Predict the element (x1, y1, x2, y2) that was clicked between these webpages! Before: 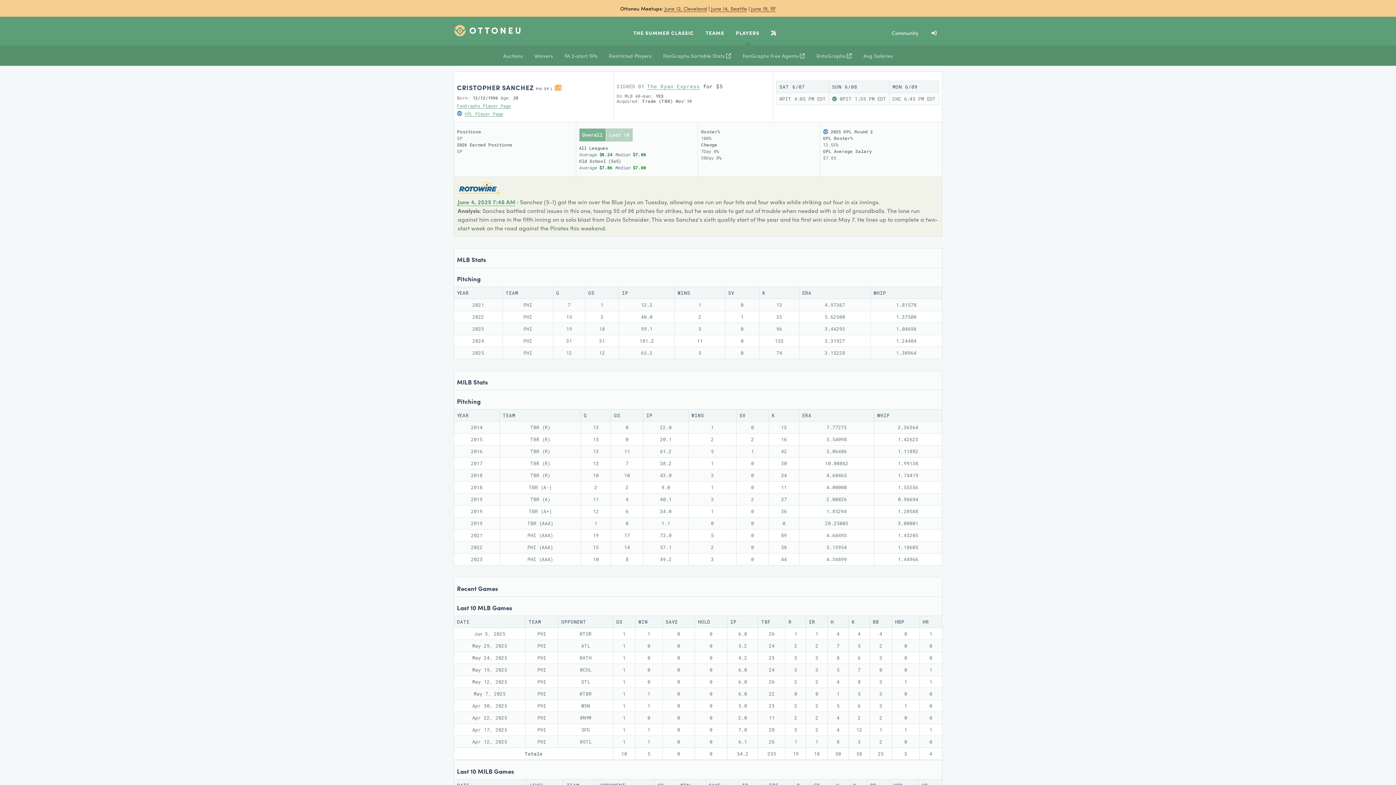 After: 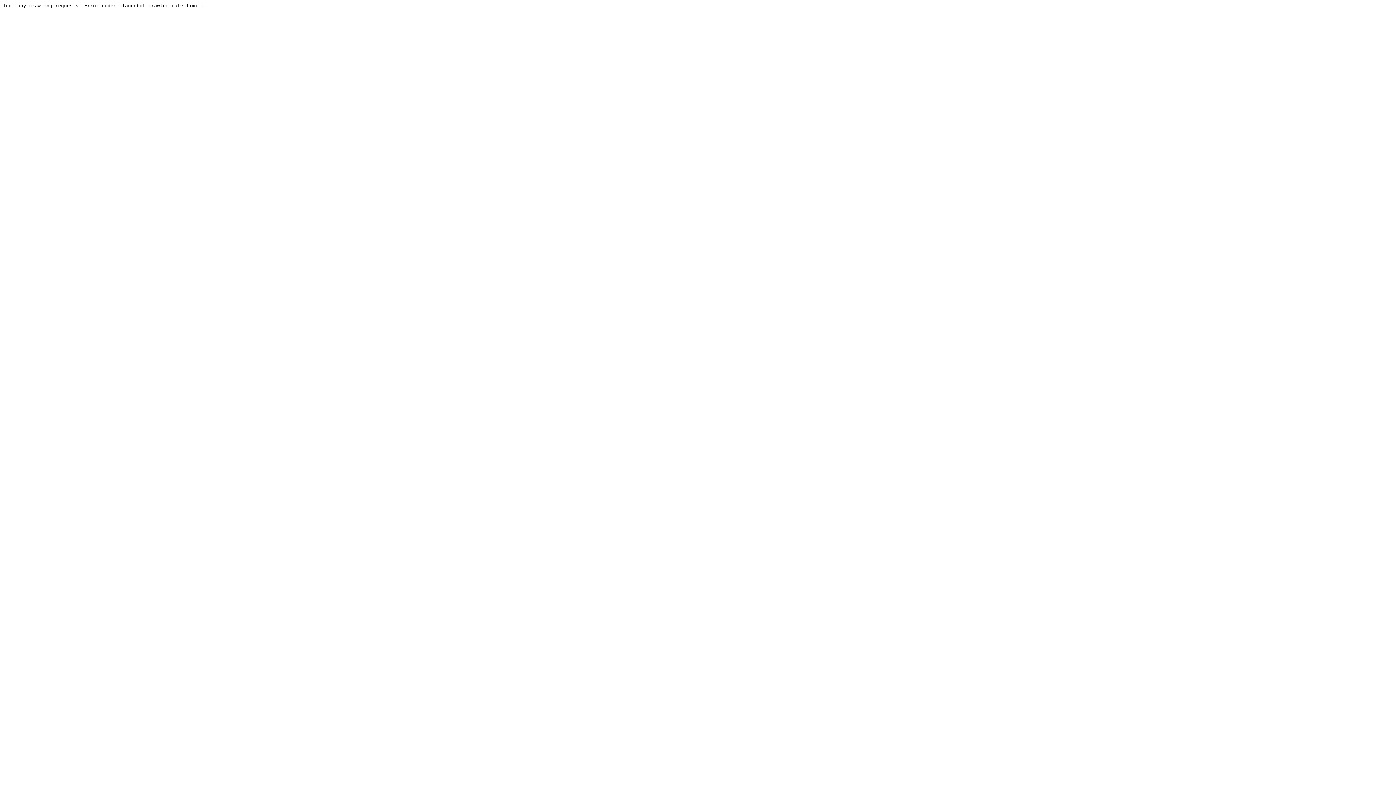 Action: bbox: (751, 4, 776, 12) label: June 19, SF